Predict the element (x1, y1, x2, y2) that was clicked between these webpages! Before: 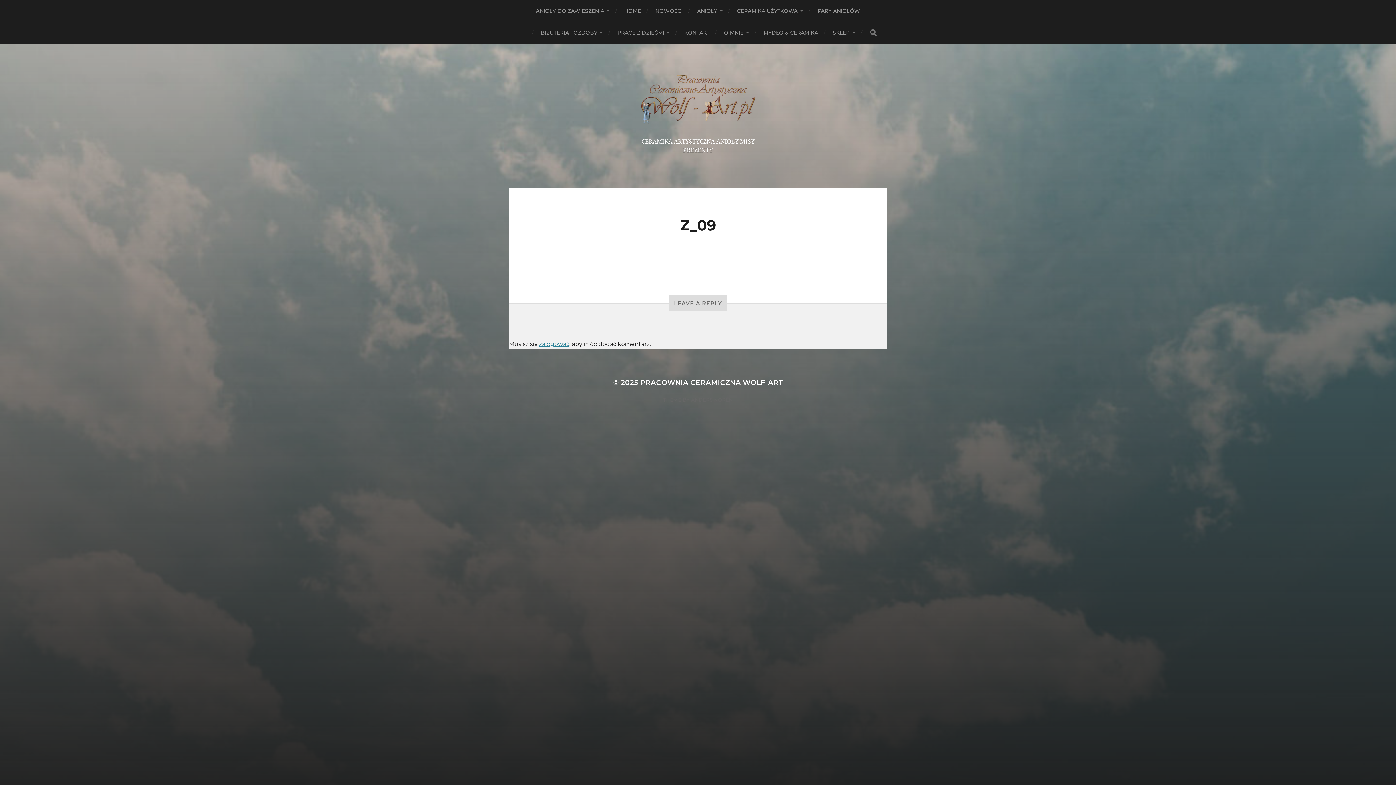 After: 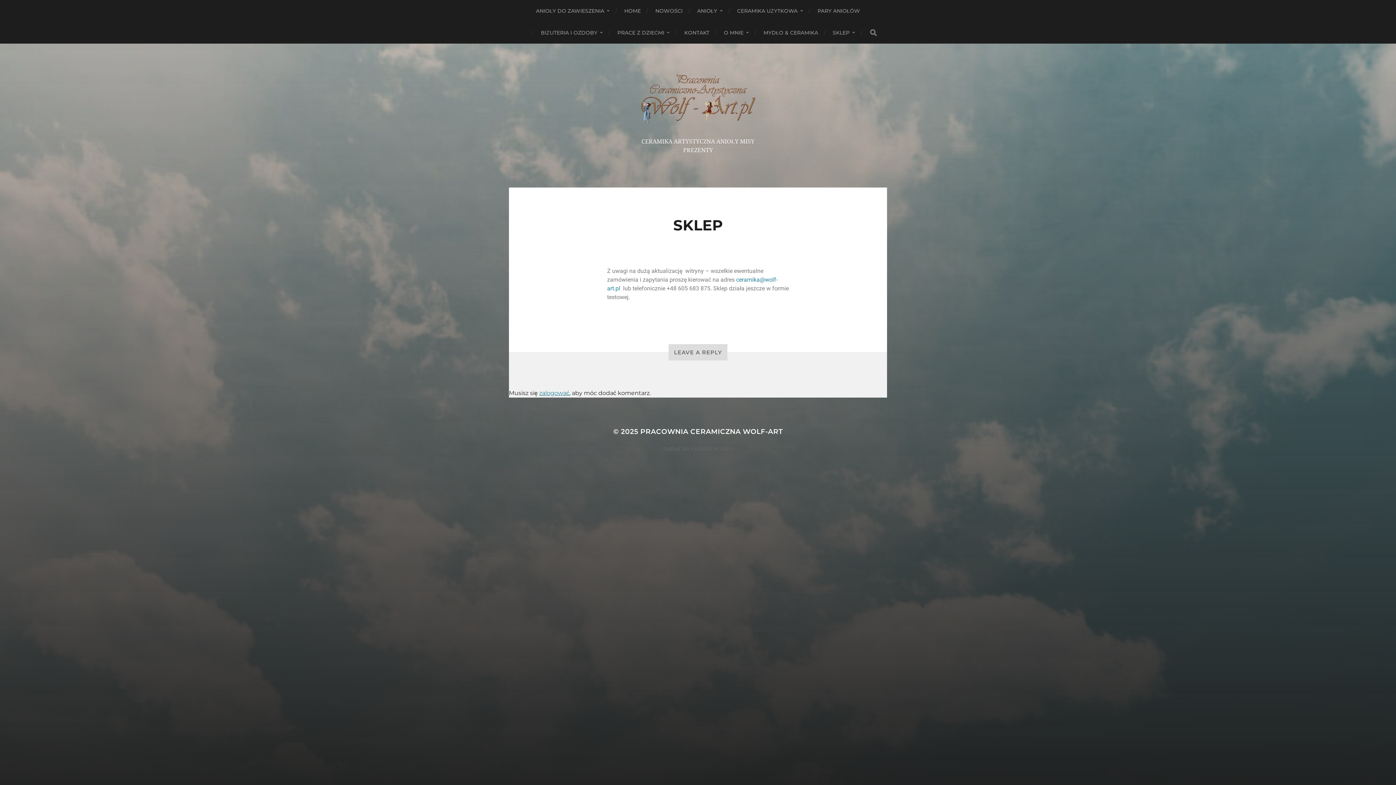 Action: label: SKLEP bbox: (832, 21, 855, 43)